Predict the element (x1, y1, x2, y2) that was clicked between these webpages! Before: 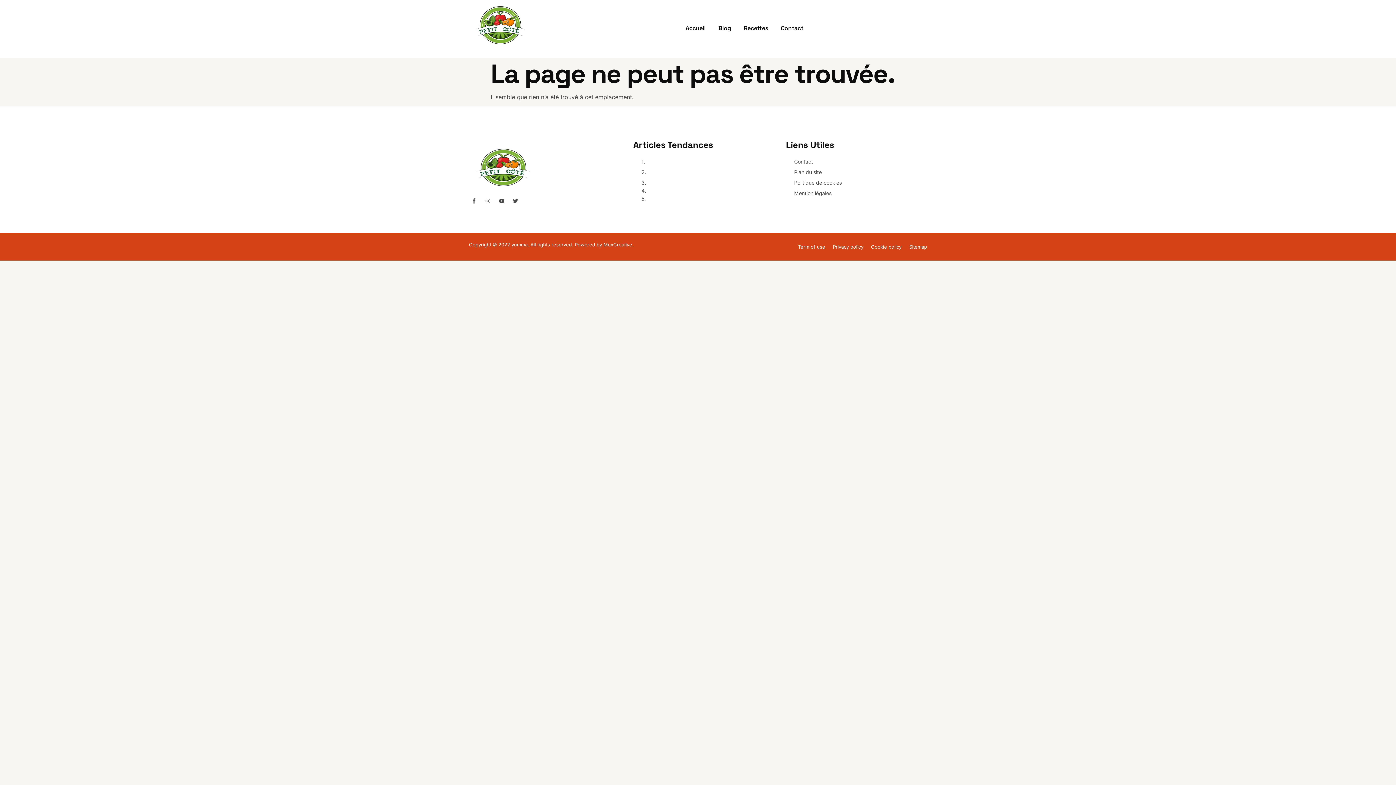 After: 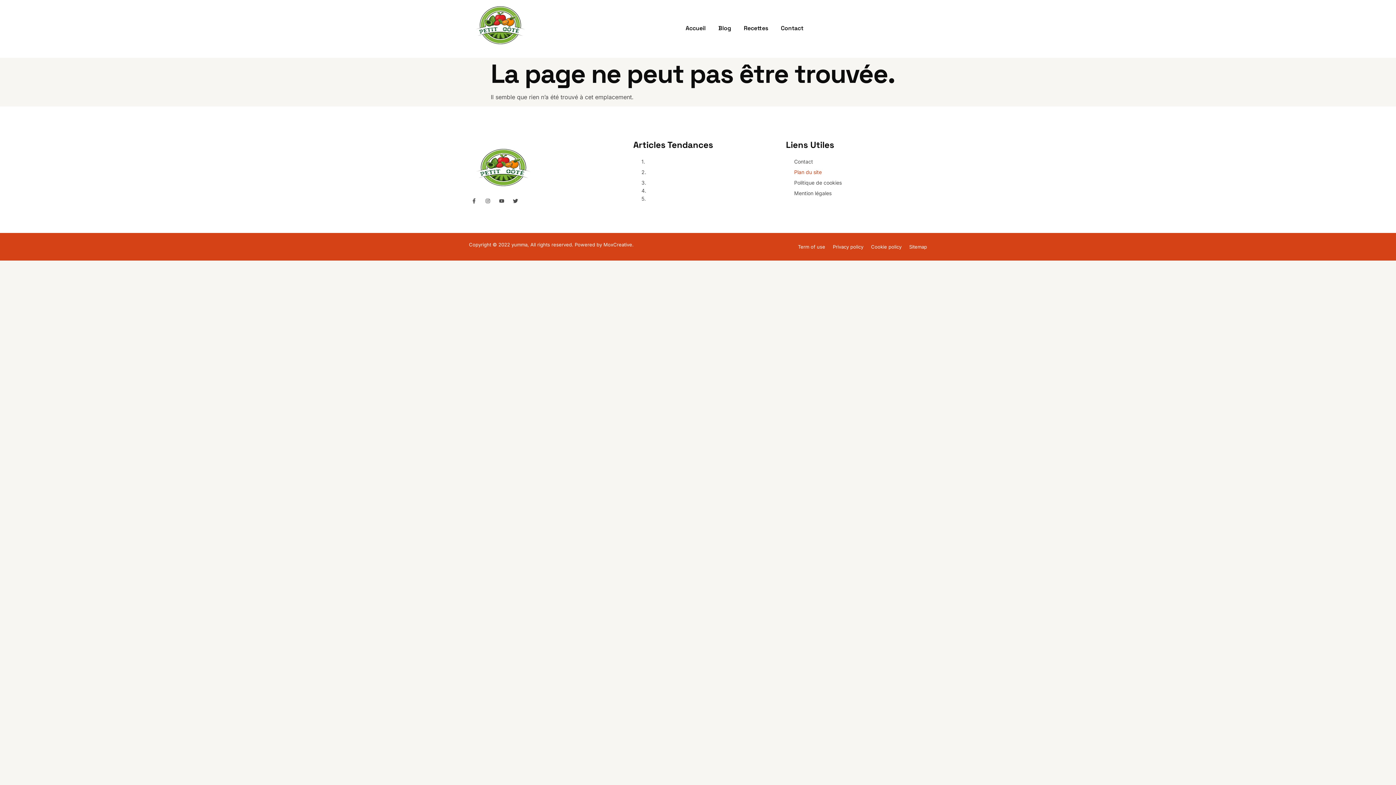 Action: bbox: (786, 168, 915, 176) label: Plan du site